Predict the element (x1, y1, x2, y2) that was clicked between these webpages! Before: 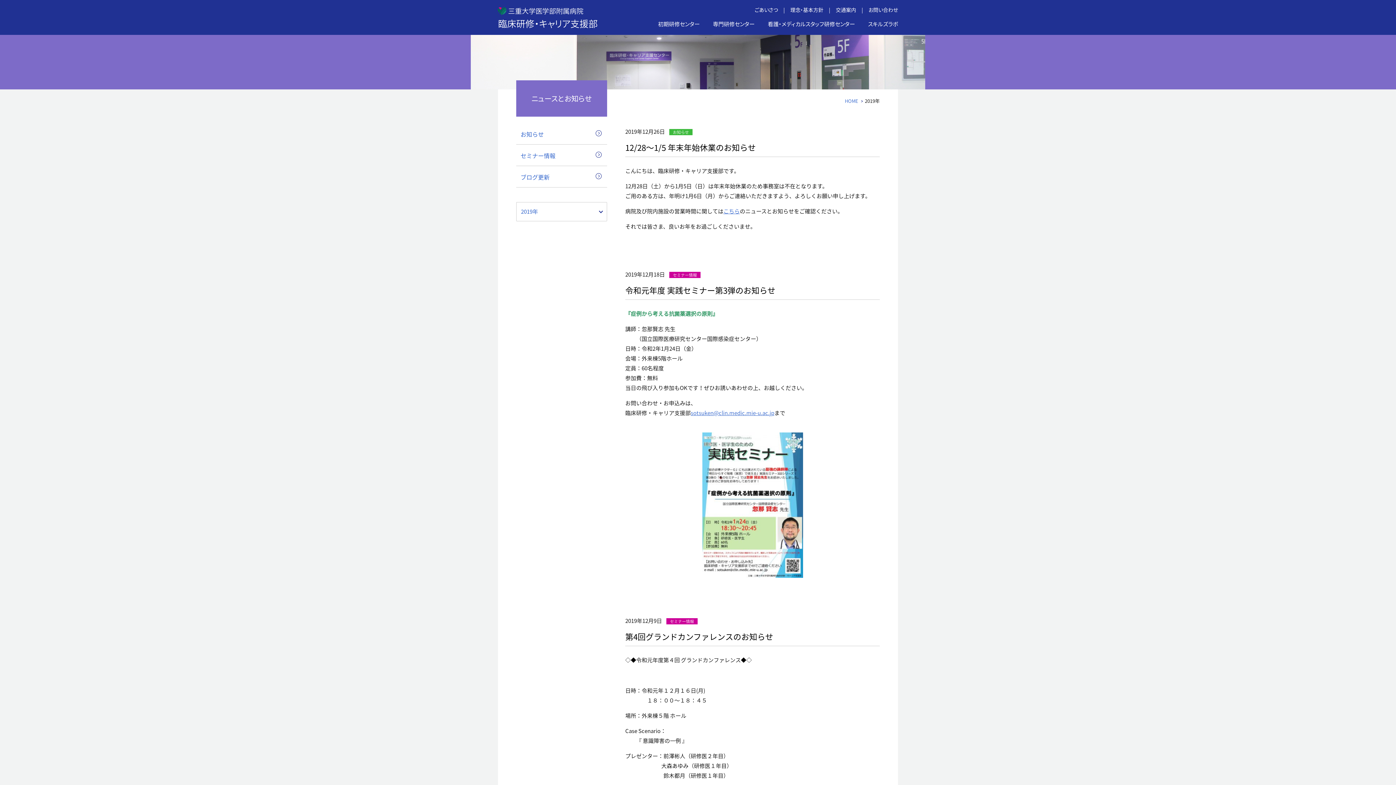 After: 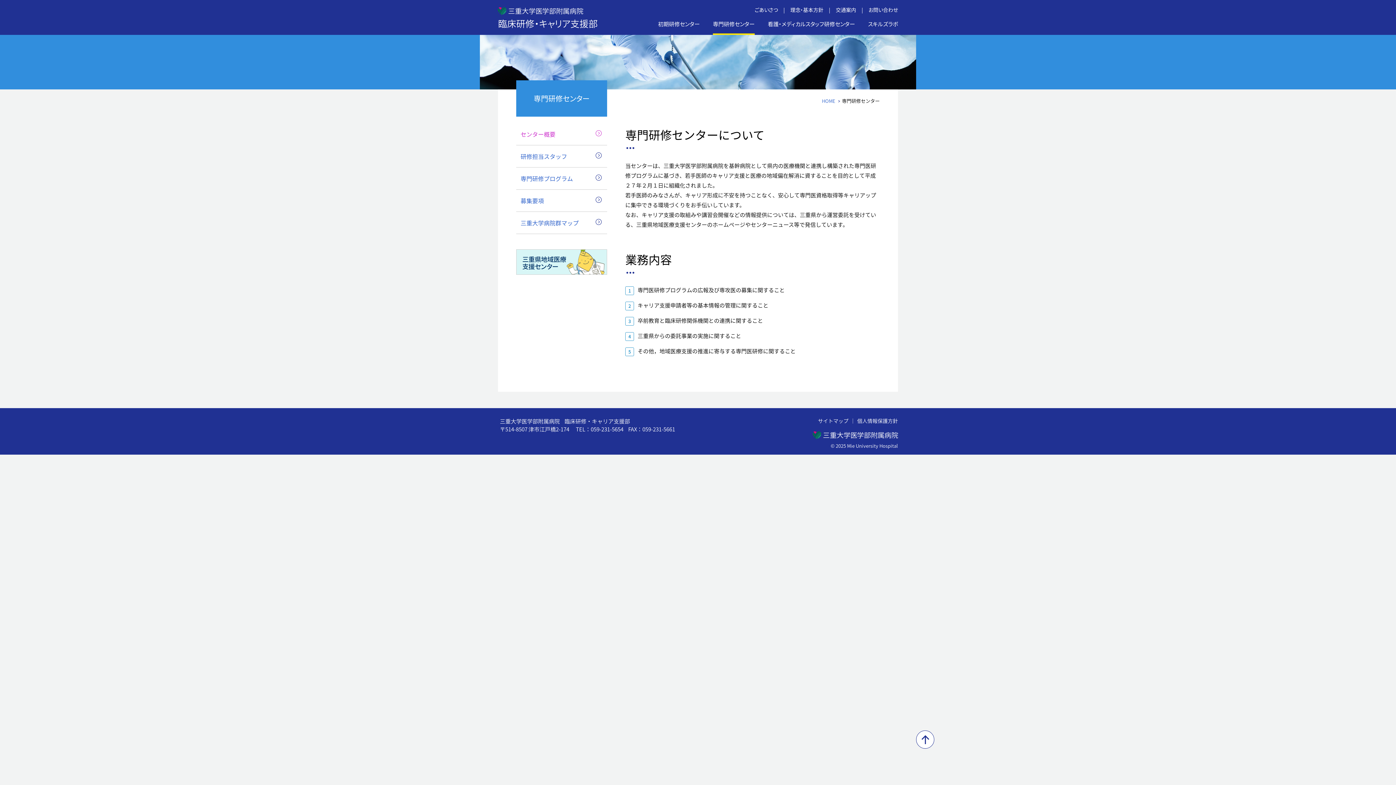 Action: bbox: (713, 20, 754, 34) label: 専門研修センター